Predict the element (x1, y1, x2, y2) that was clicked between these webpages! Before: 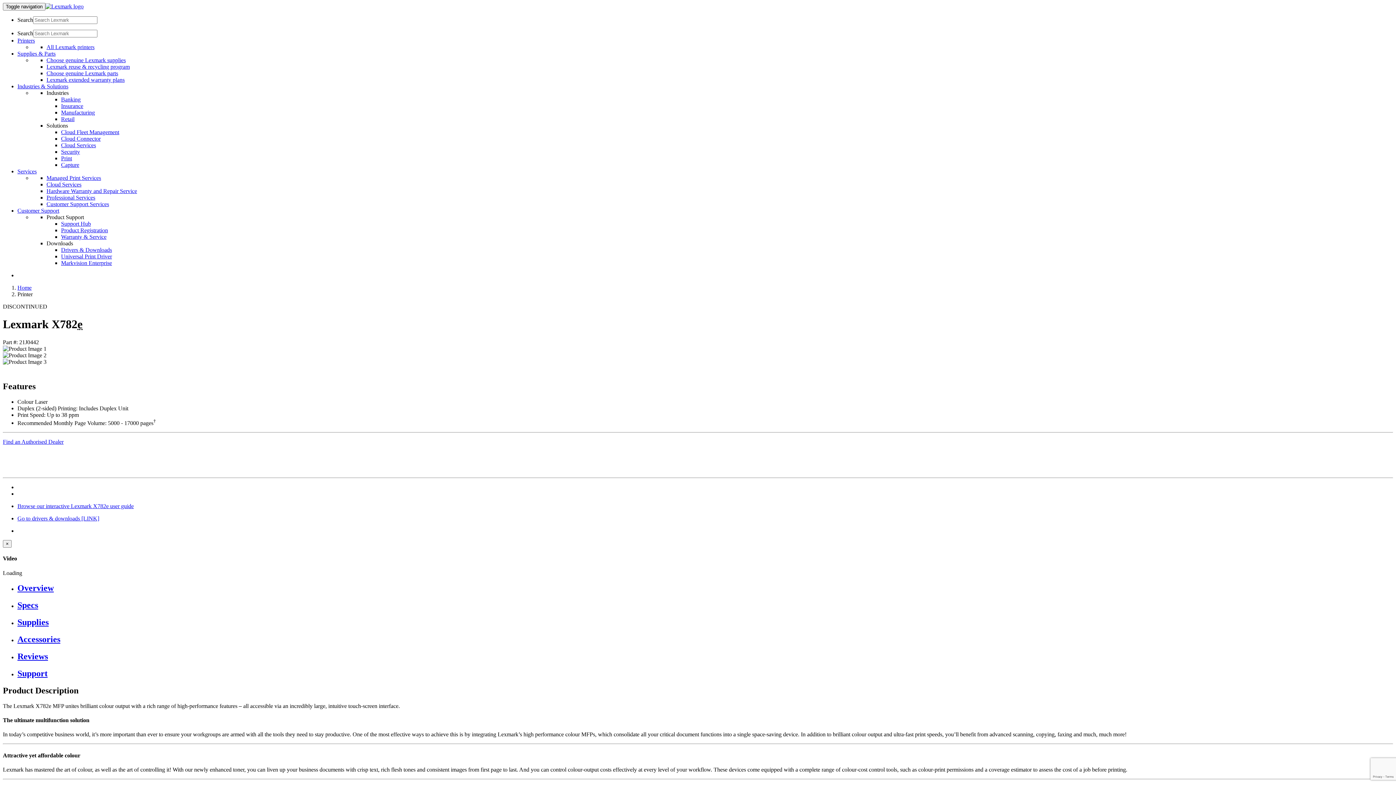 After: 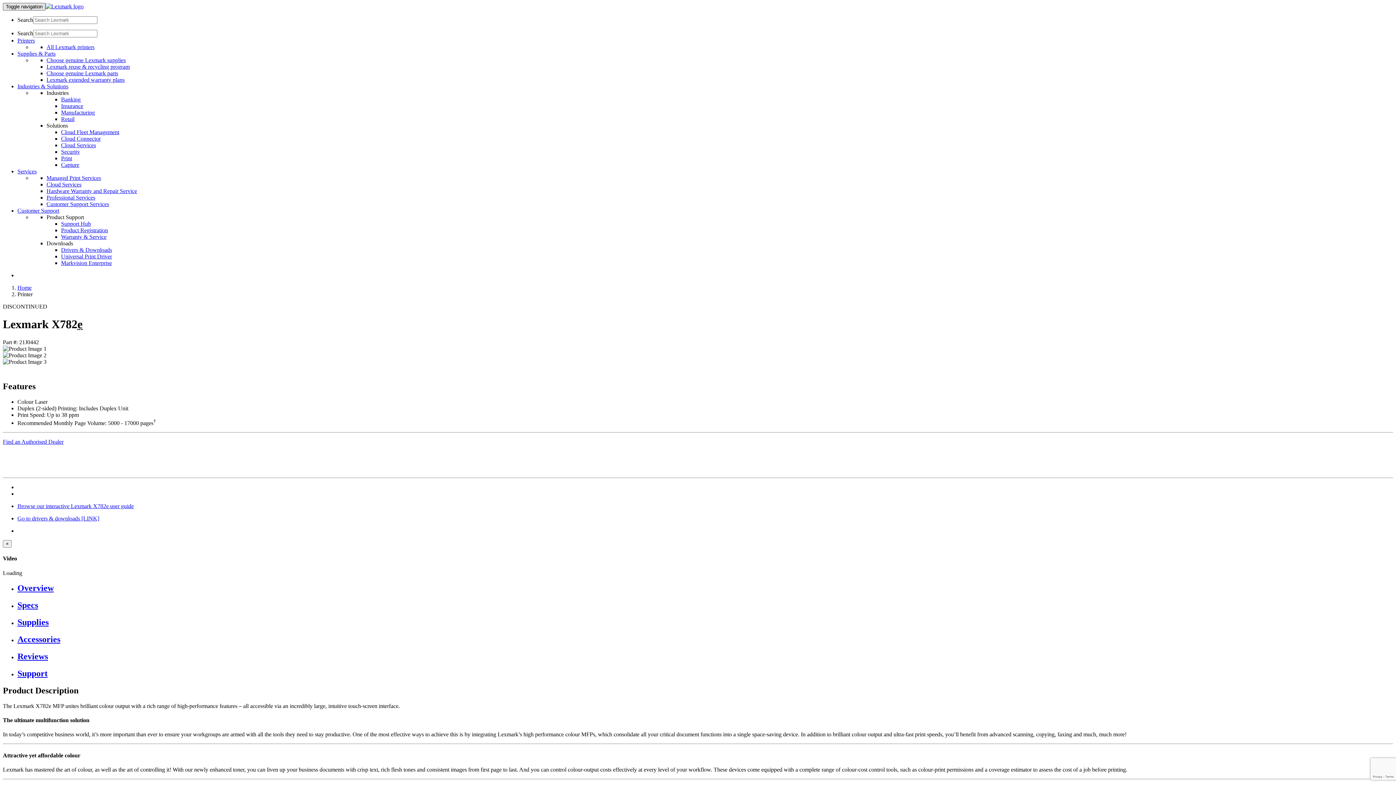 Action: label: Toggle navigation bbox: (2, 2, 45, 10)